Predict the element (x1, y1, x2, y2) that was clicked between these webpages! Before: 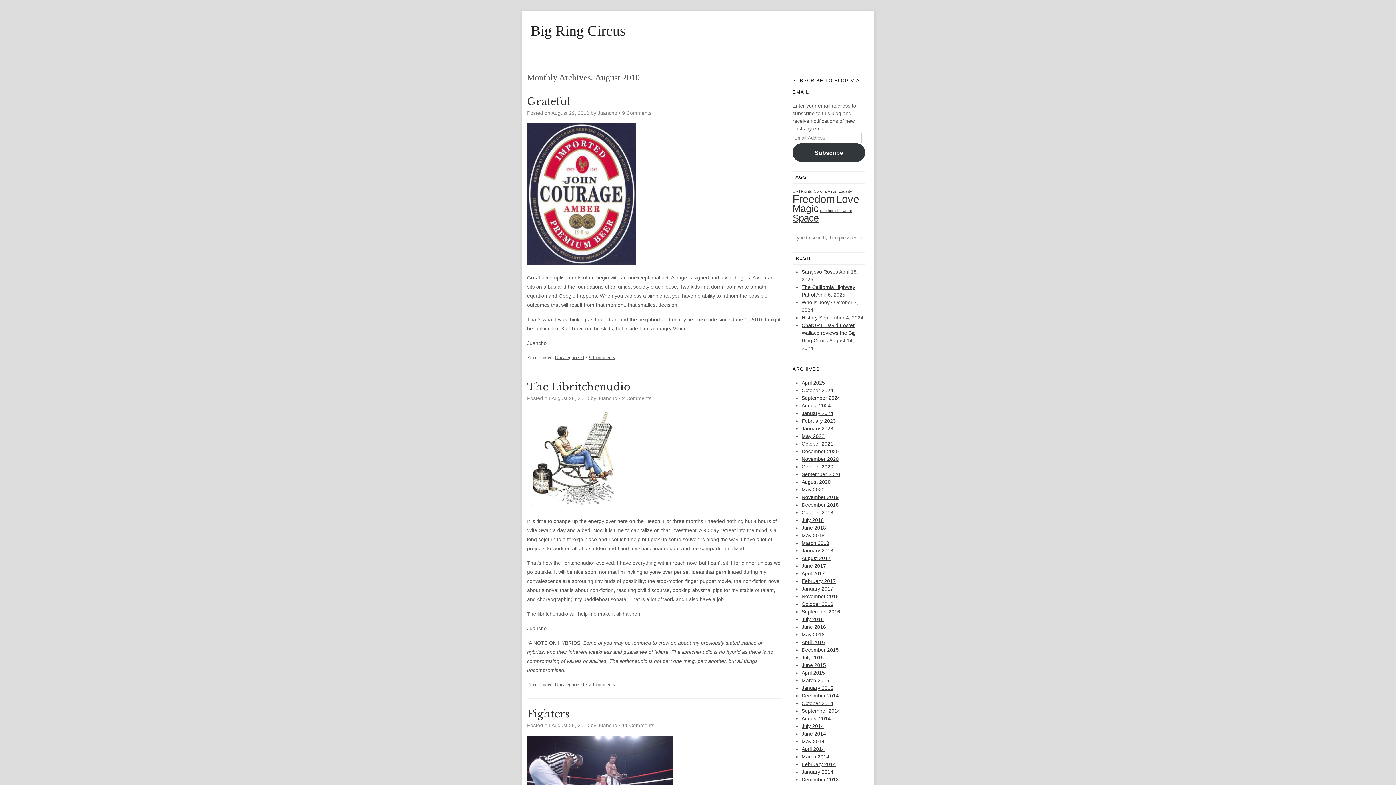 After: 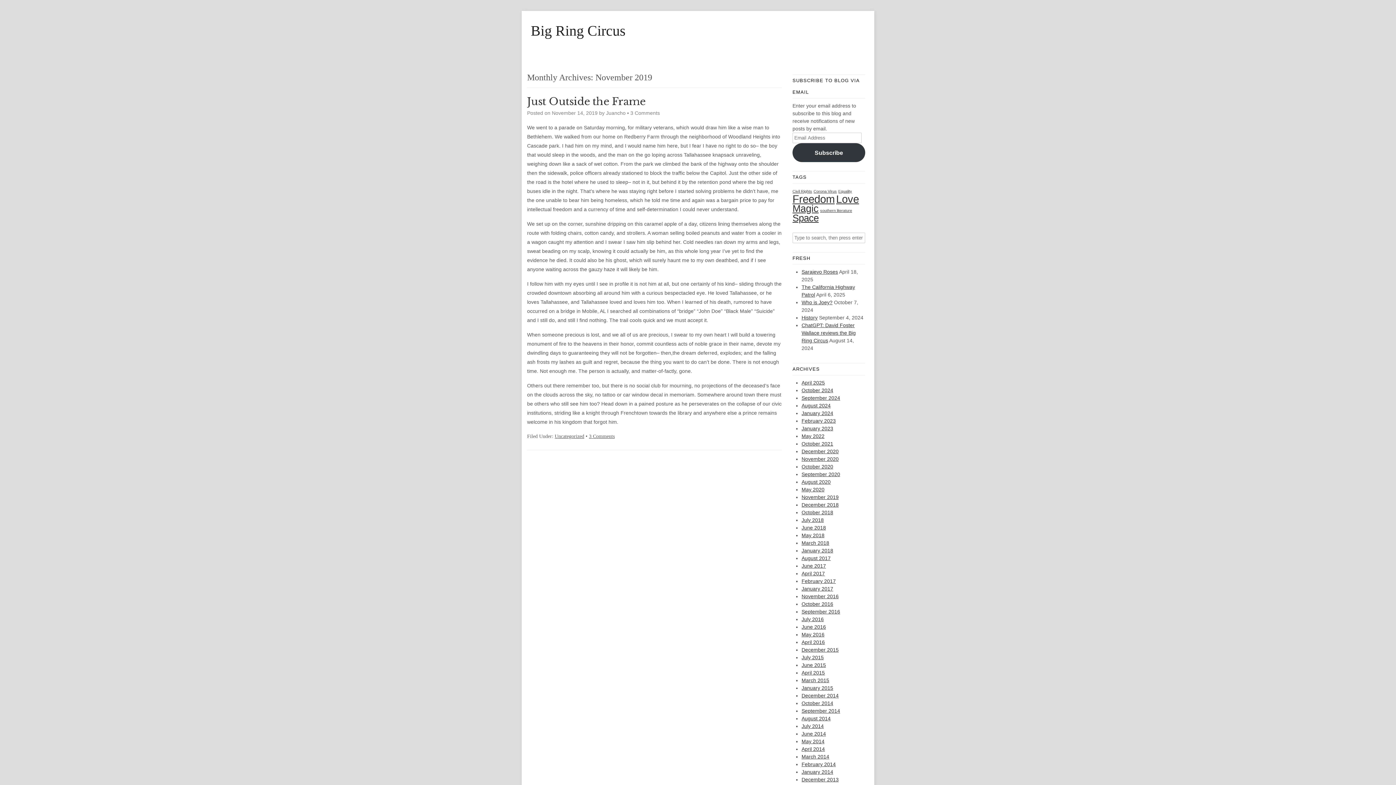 Action: bbox: (801, 494, 838, 500) label: November 2019